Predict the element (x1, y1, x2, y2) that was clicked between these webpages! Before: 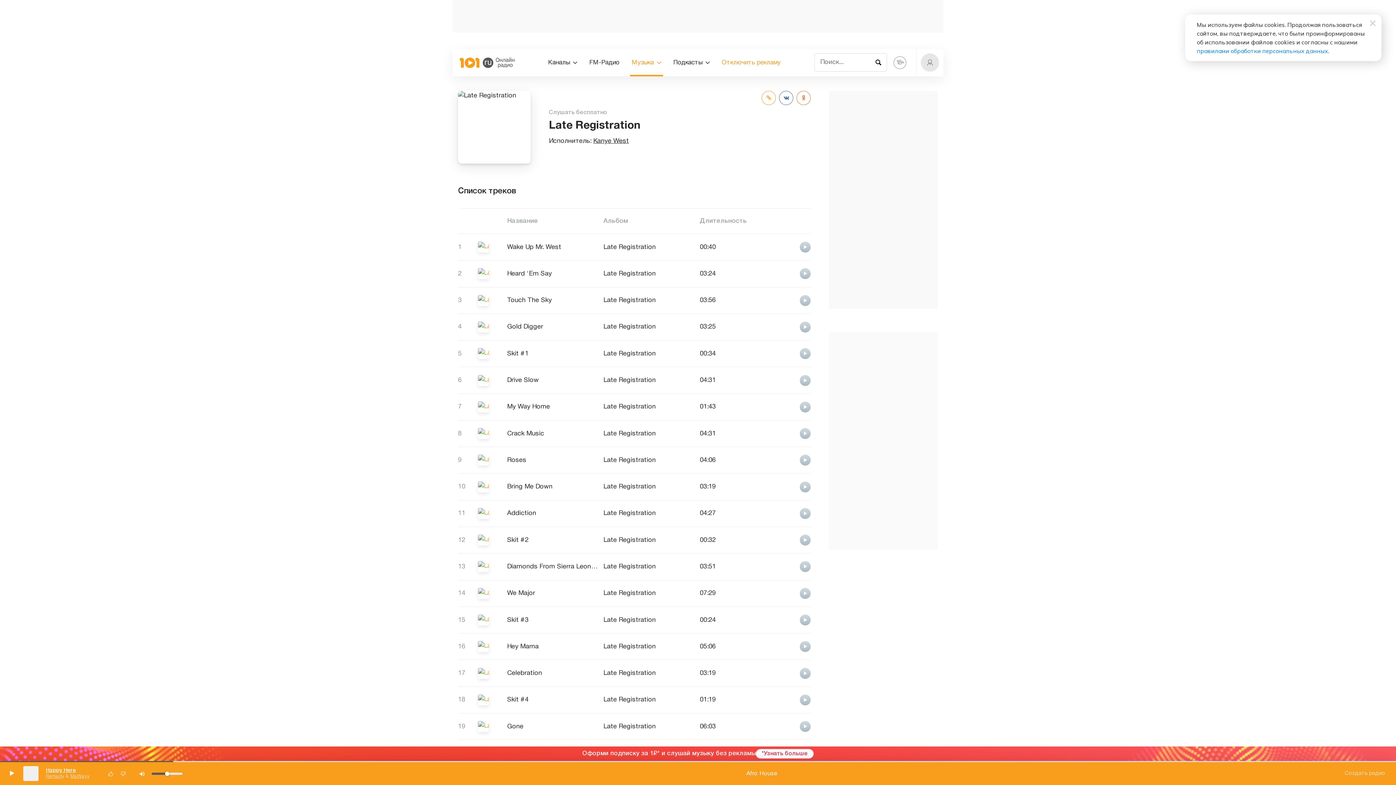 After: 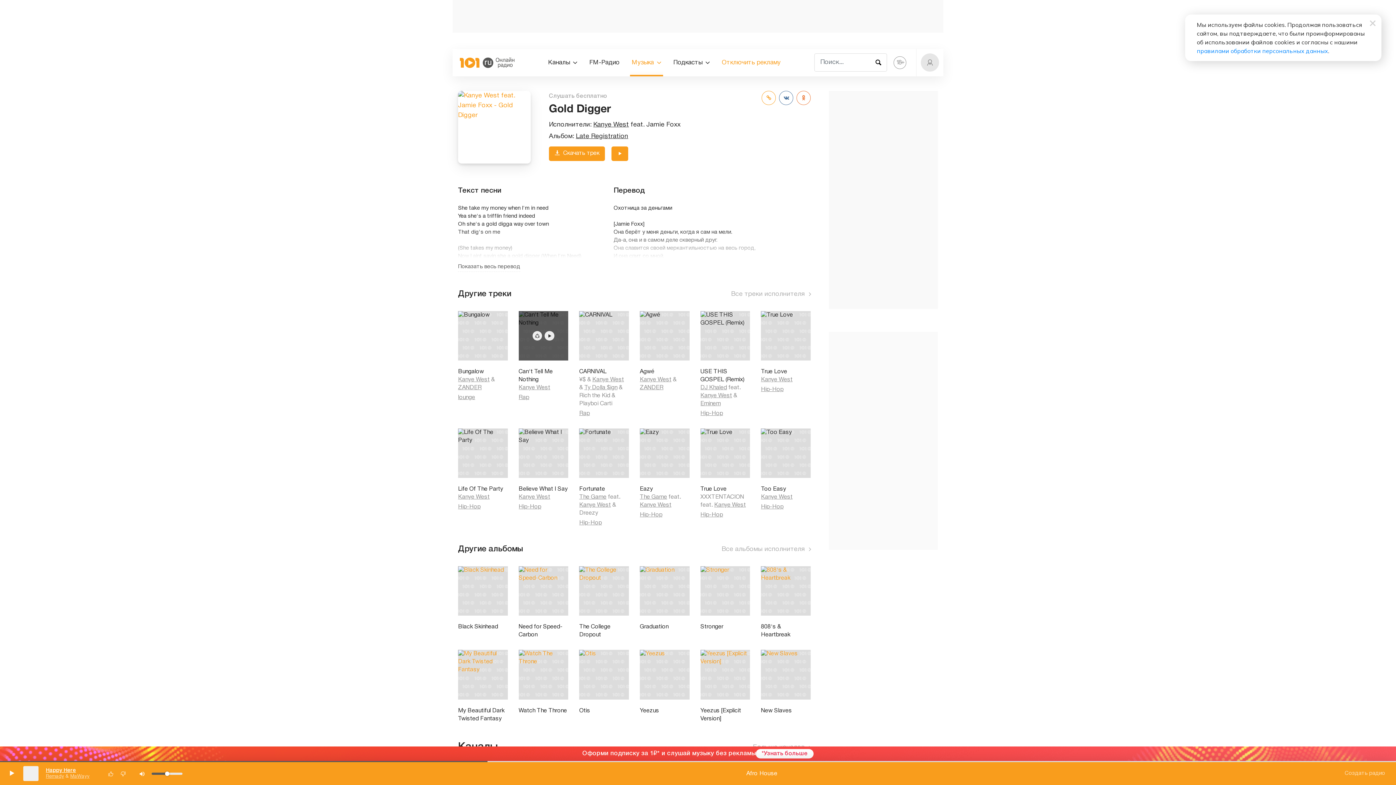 Action: label: Gold Digger bbox: (507, 324, 543, 330)